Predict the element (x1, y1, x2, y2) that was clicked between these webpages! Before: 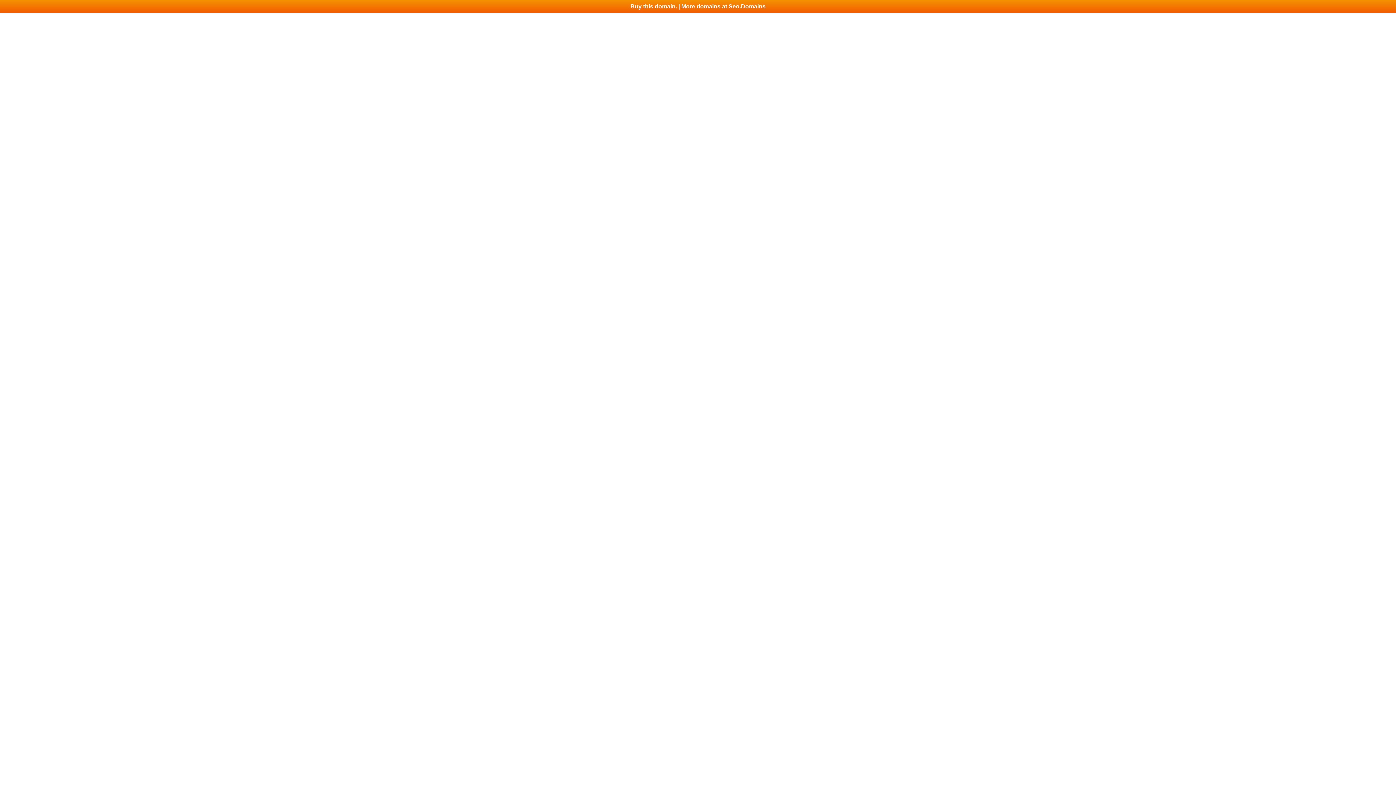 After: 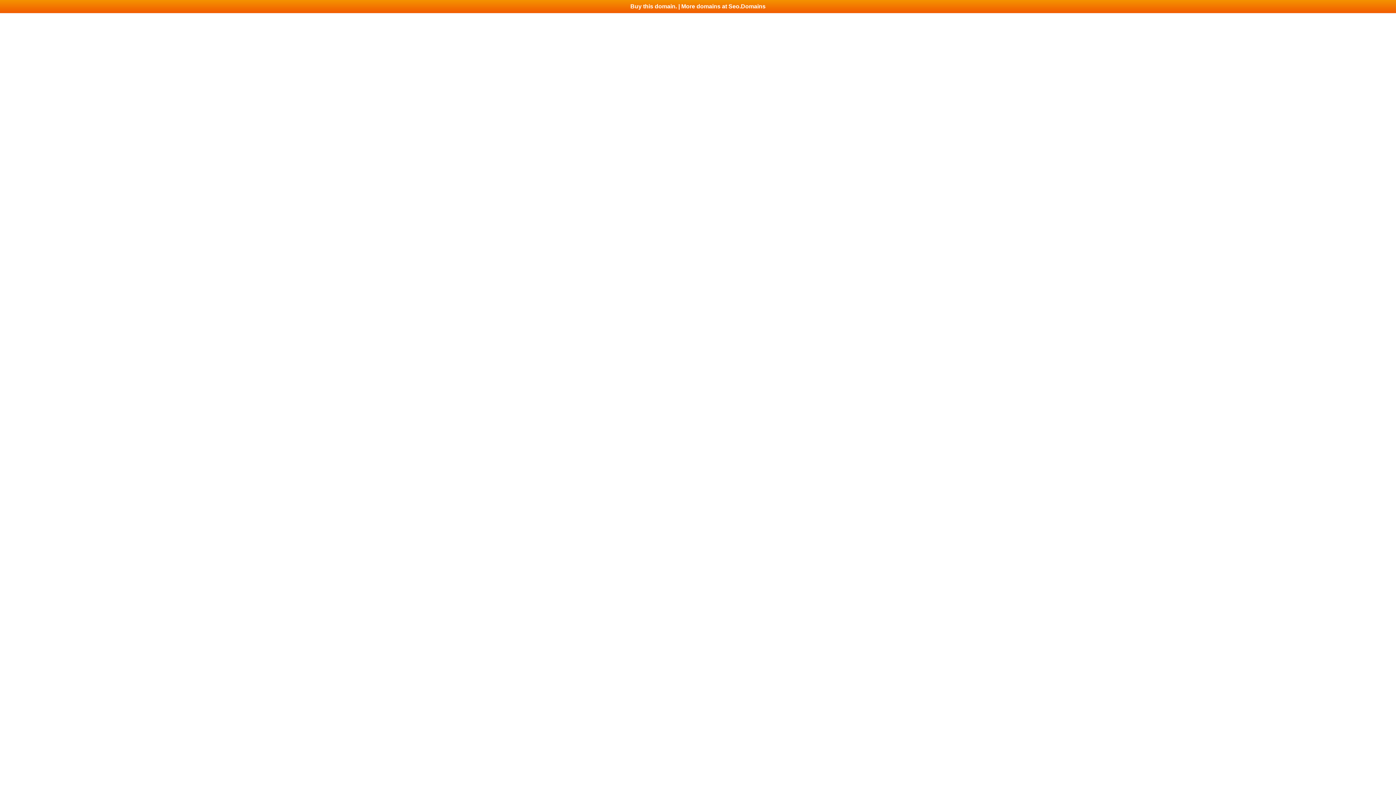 Action: bbox: (0, 0, 1396, 13) label: Buy this domain. | More domains at Seo.Domains